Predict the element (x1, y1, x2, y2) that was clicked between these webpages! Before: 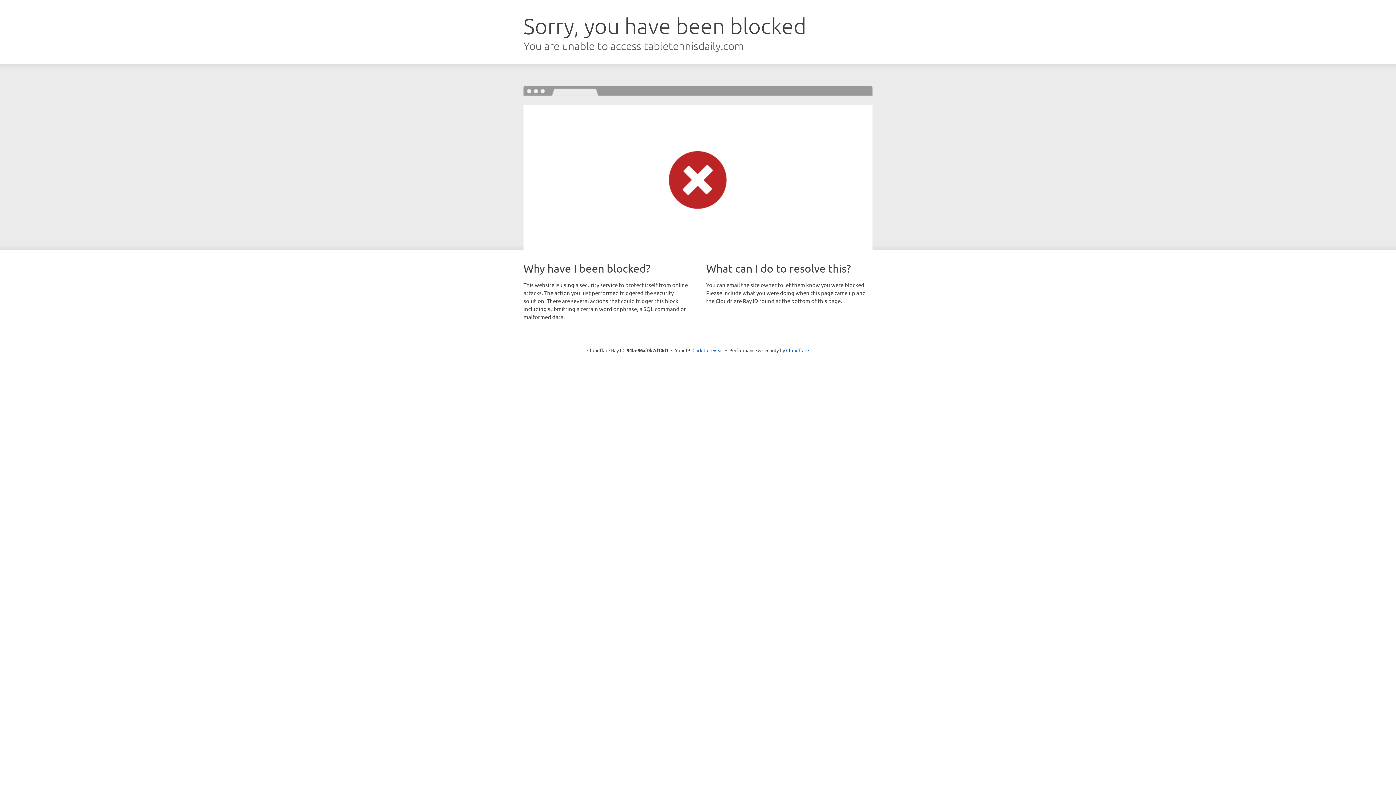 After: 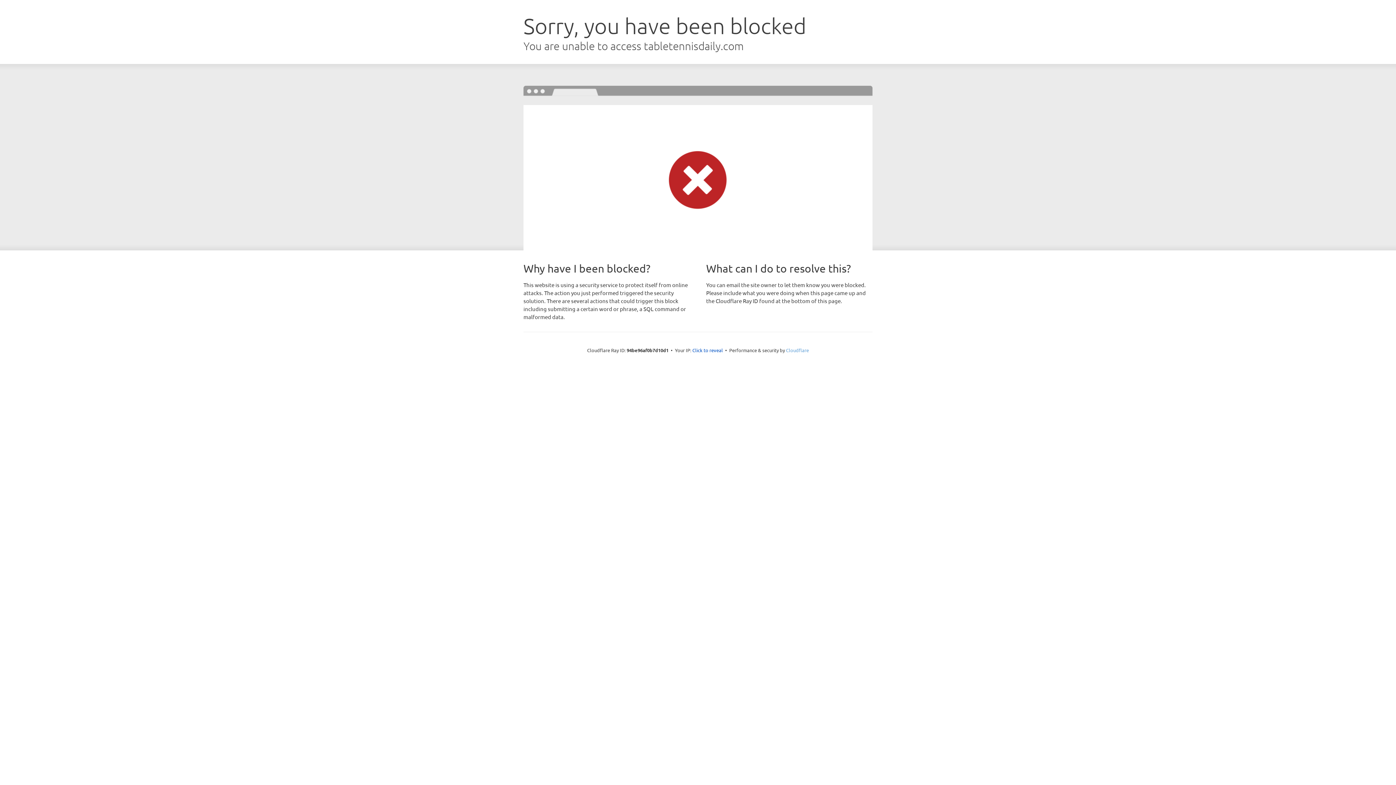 Action: bbox: (786, 347, 809, 353) label: Cloudflare